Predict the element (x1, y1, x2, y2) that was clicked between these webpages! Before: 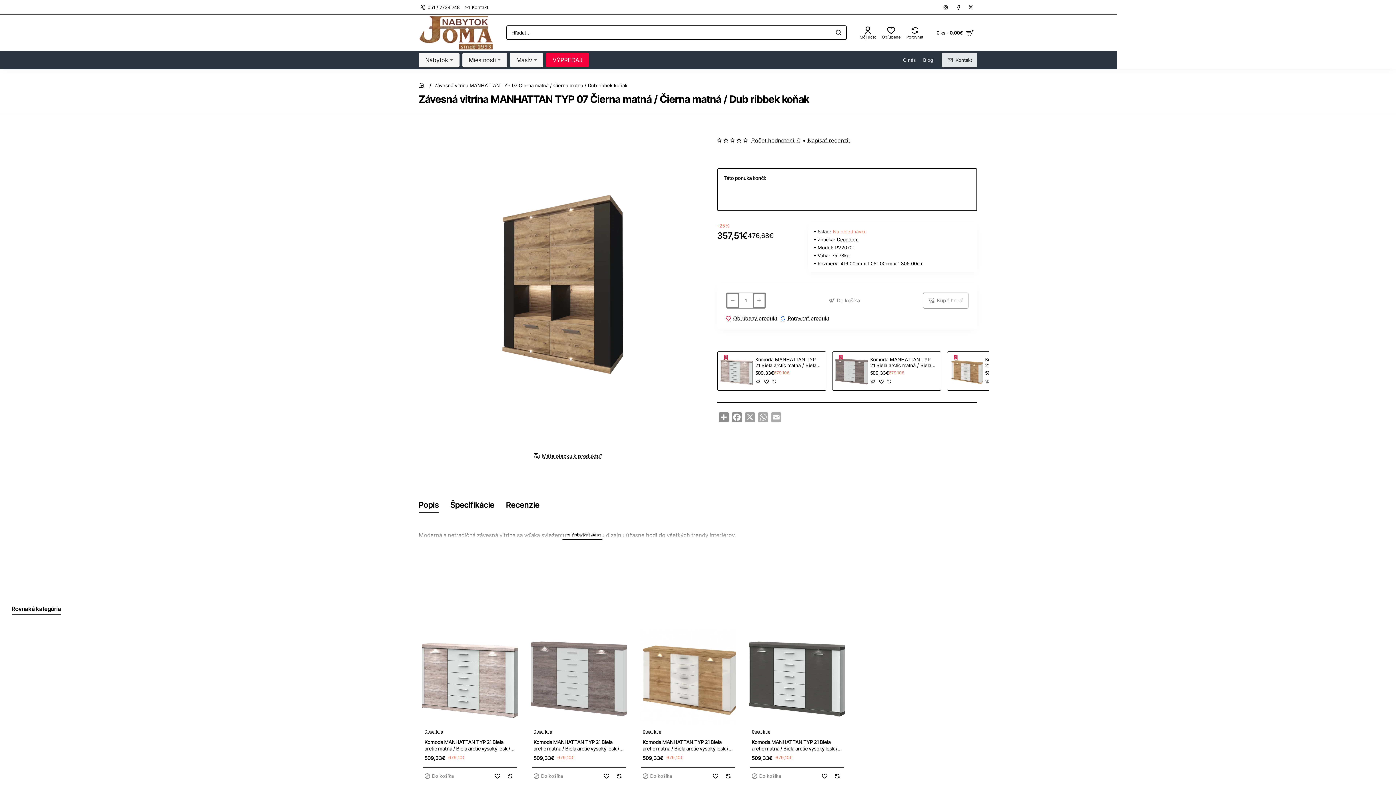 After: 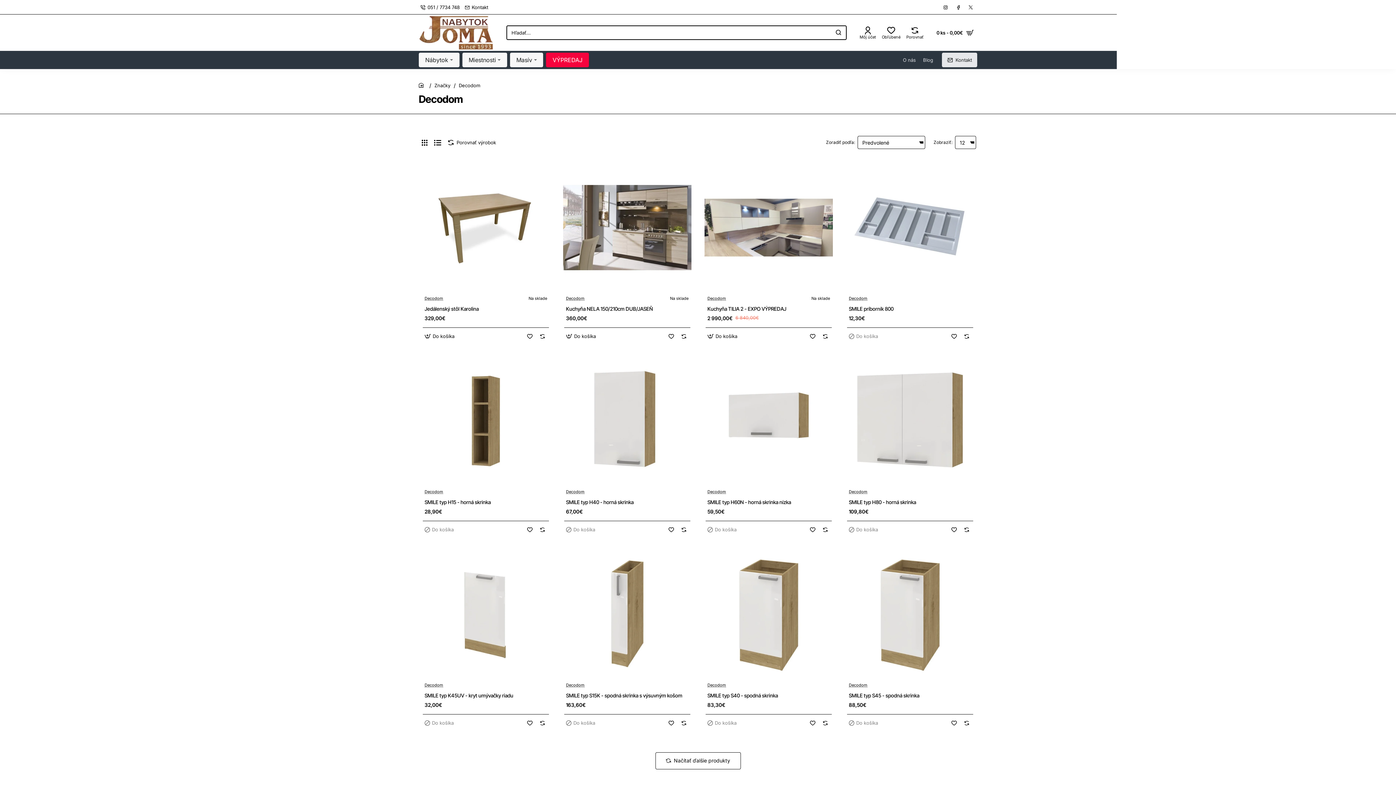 Action: label: Decodom bbox: (533, 729, 552, 734)